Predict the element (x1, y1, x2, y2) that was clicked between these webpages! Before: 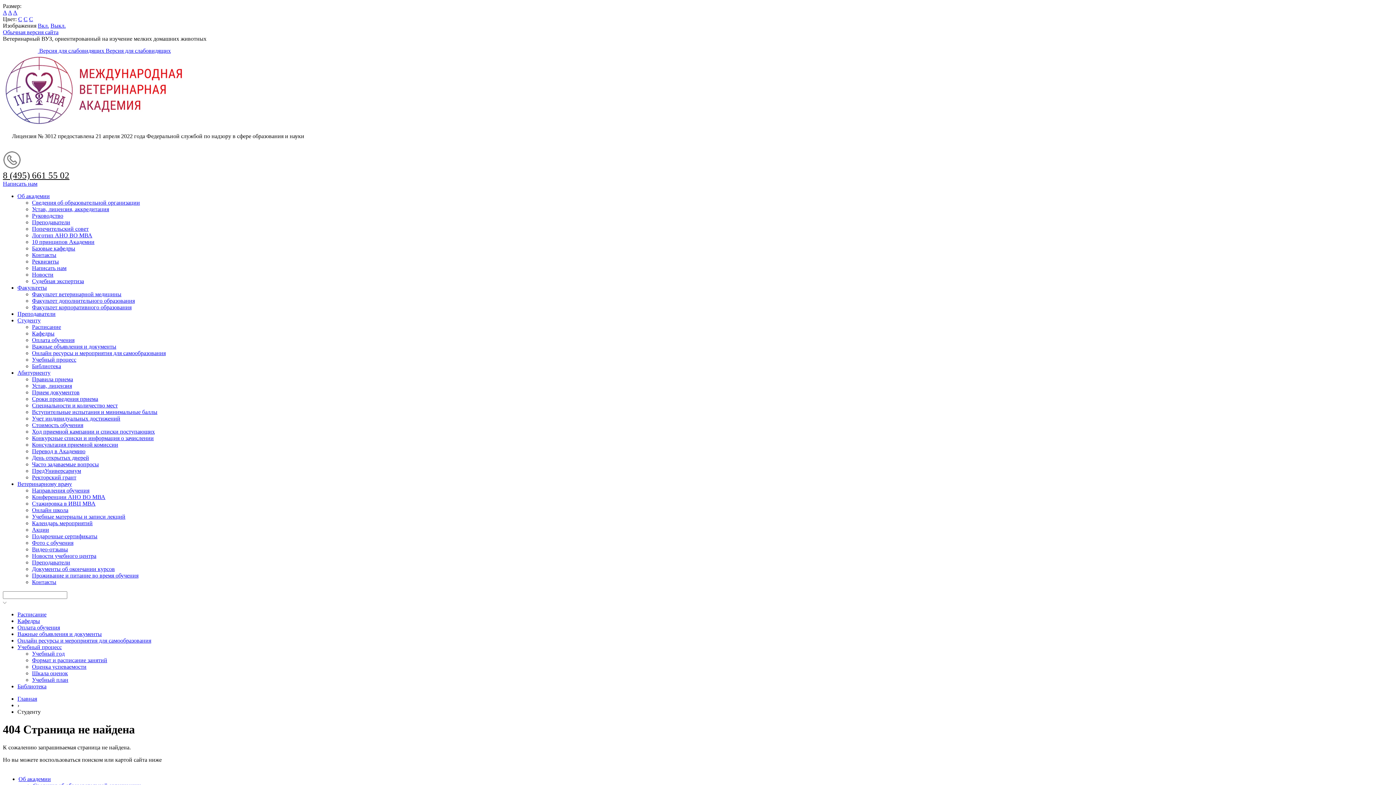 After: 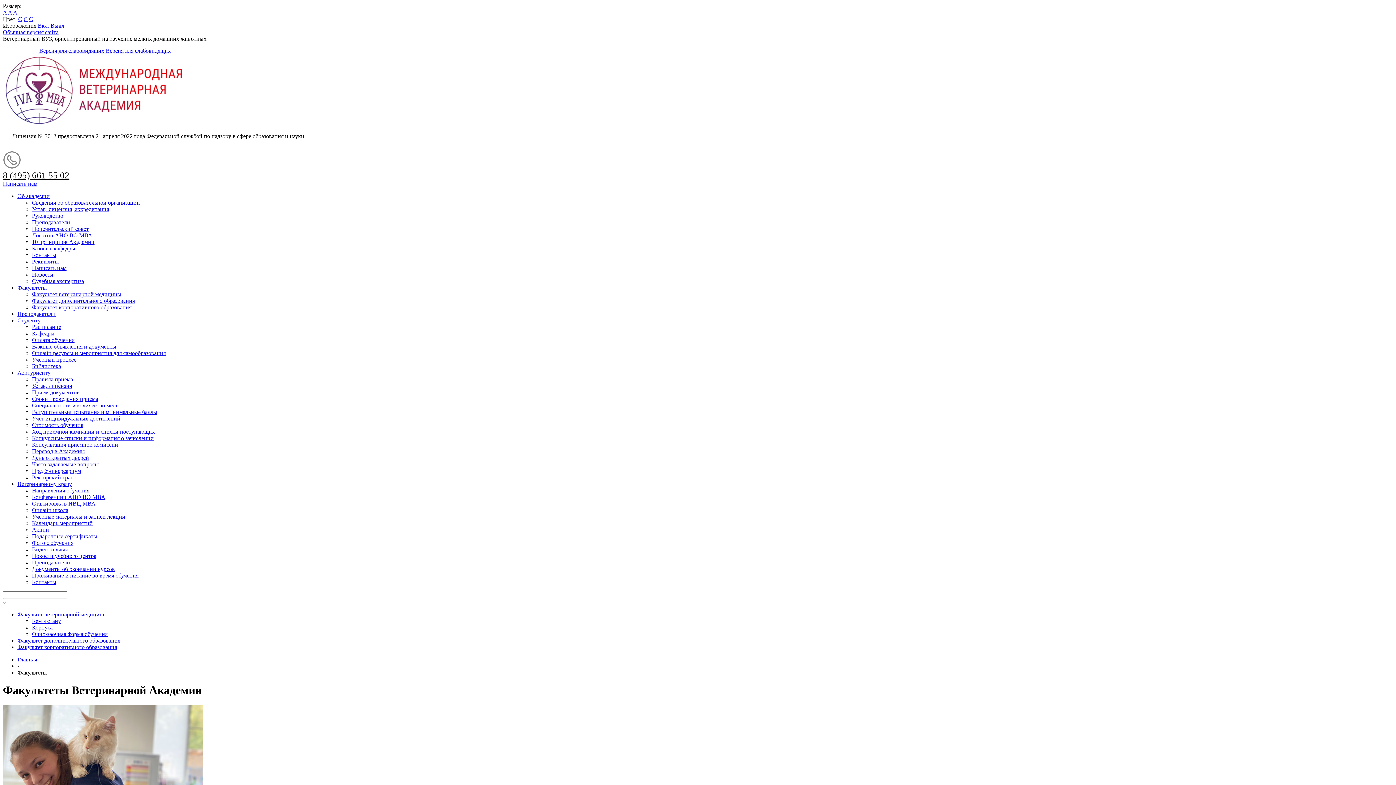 Action: bbox: (17, 284, 46, 290) label: Факультеты